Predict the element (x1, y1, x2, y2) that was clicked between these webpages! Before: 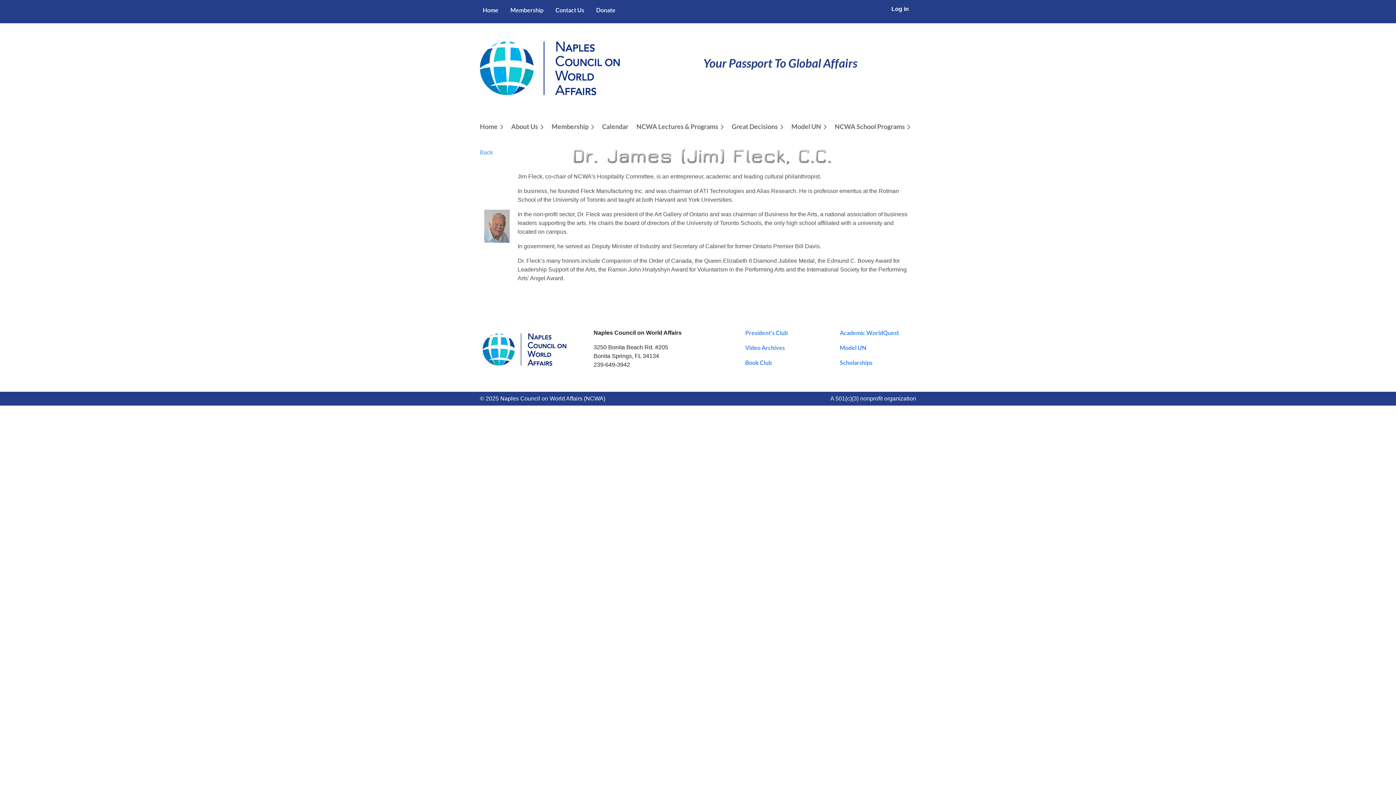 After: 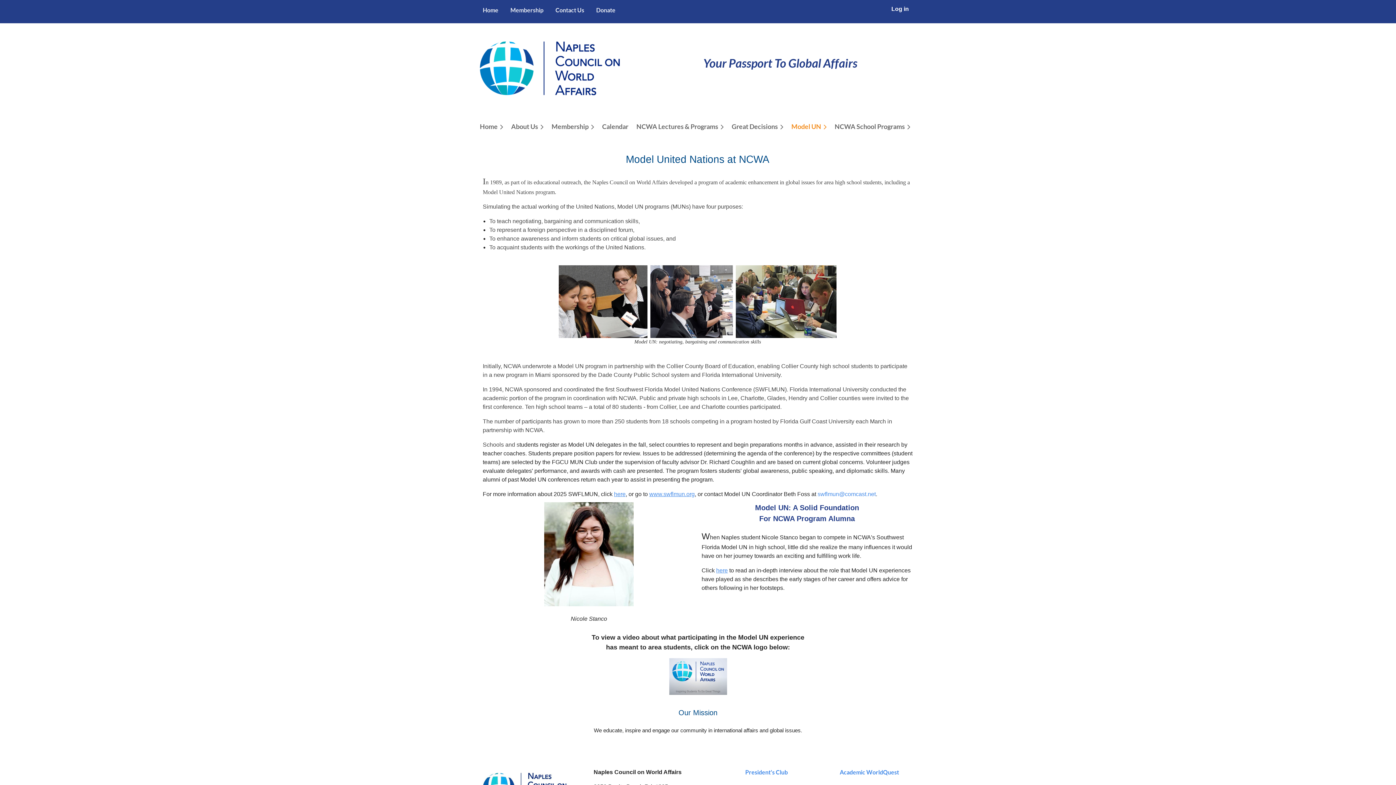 Action: bbox: (840, 344, 866, 351) label: Model UN